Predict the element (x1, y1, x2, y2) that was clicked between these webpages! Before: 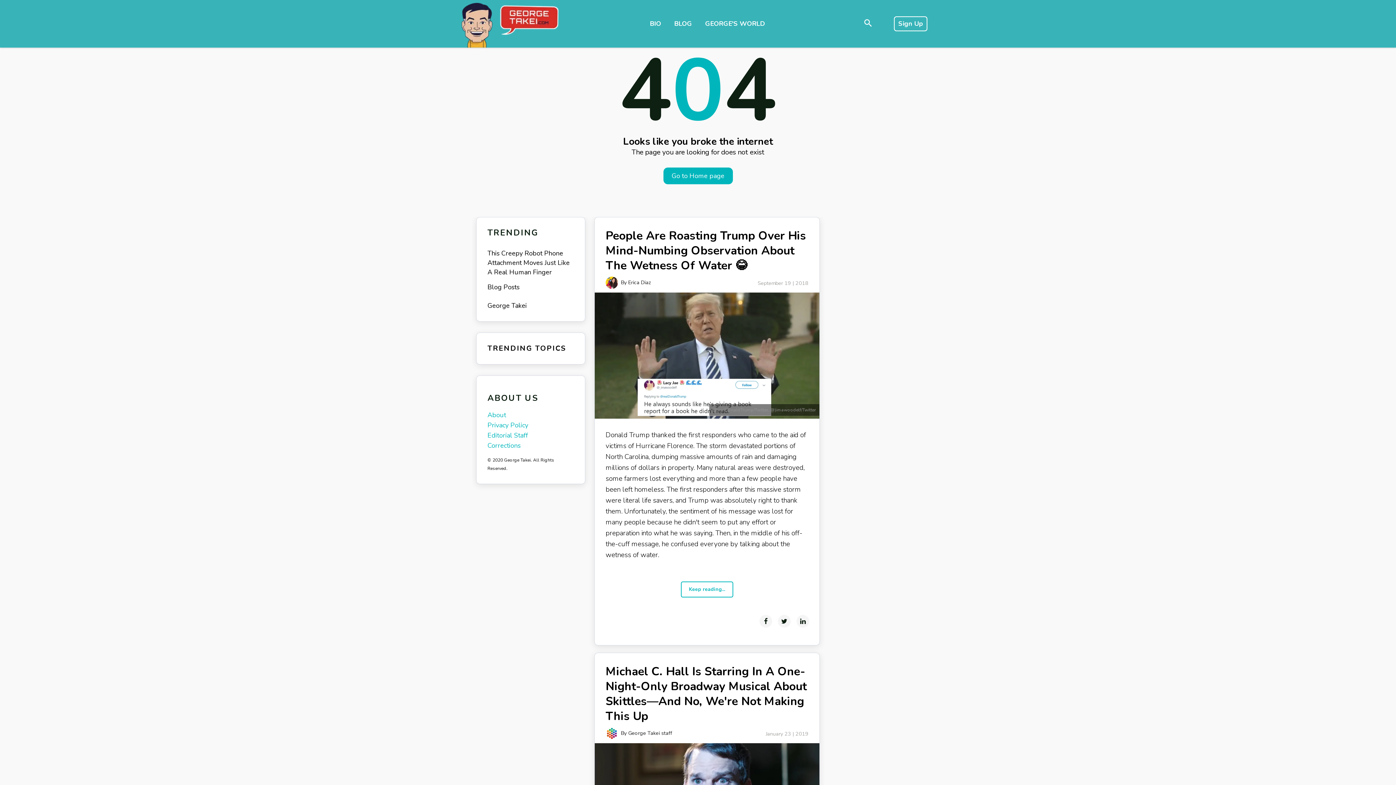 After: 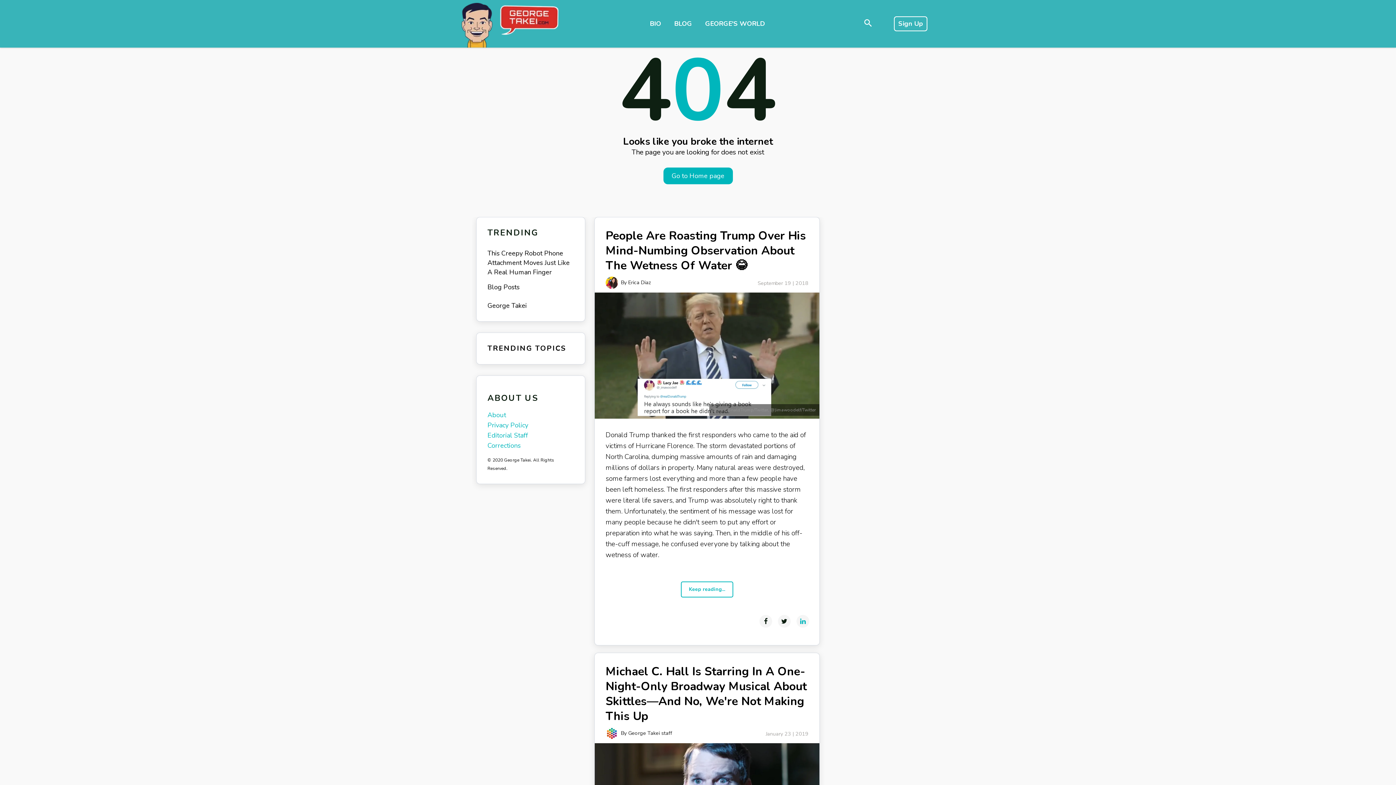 Action: bbox: (796, 615, 809, 628) label: Share on Linkedin